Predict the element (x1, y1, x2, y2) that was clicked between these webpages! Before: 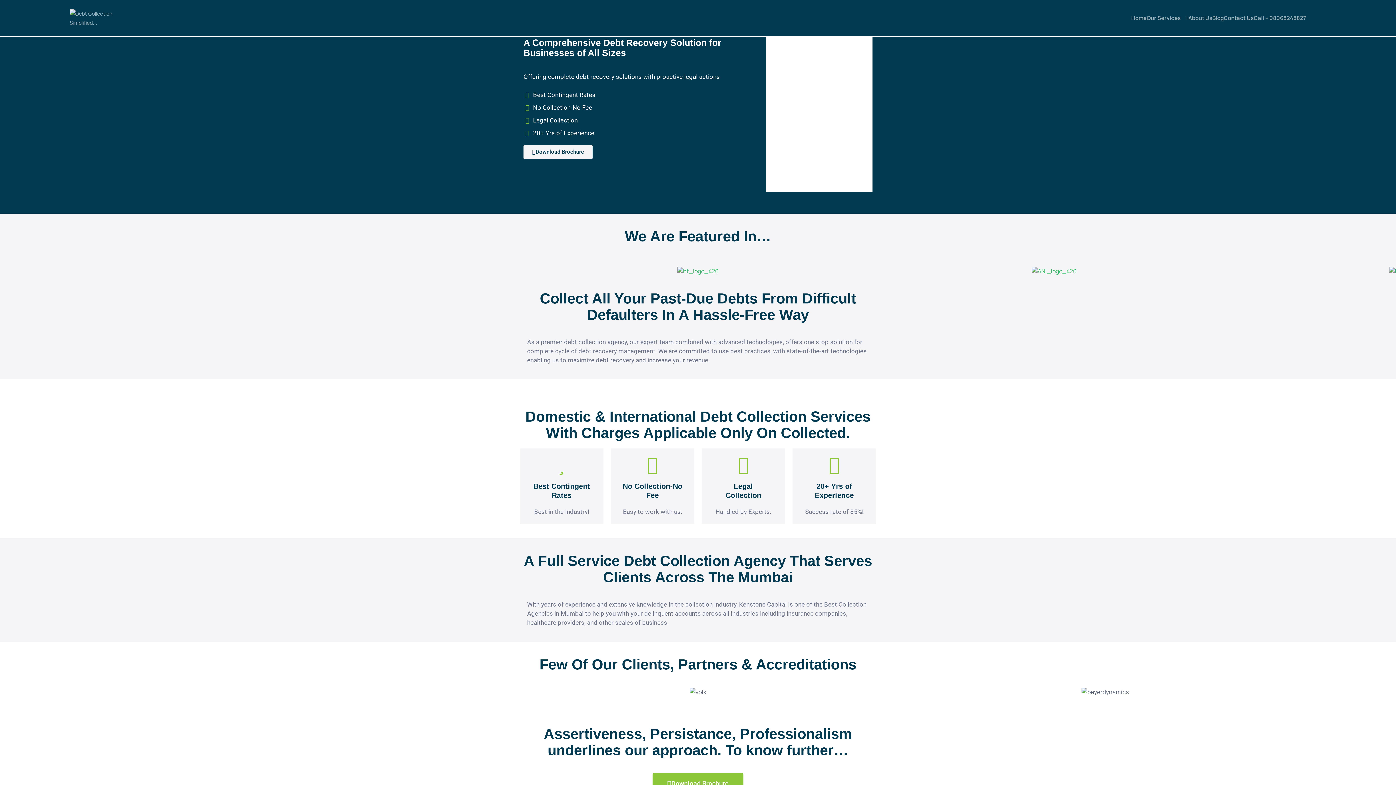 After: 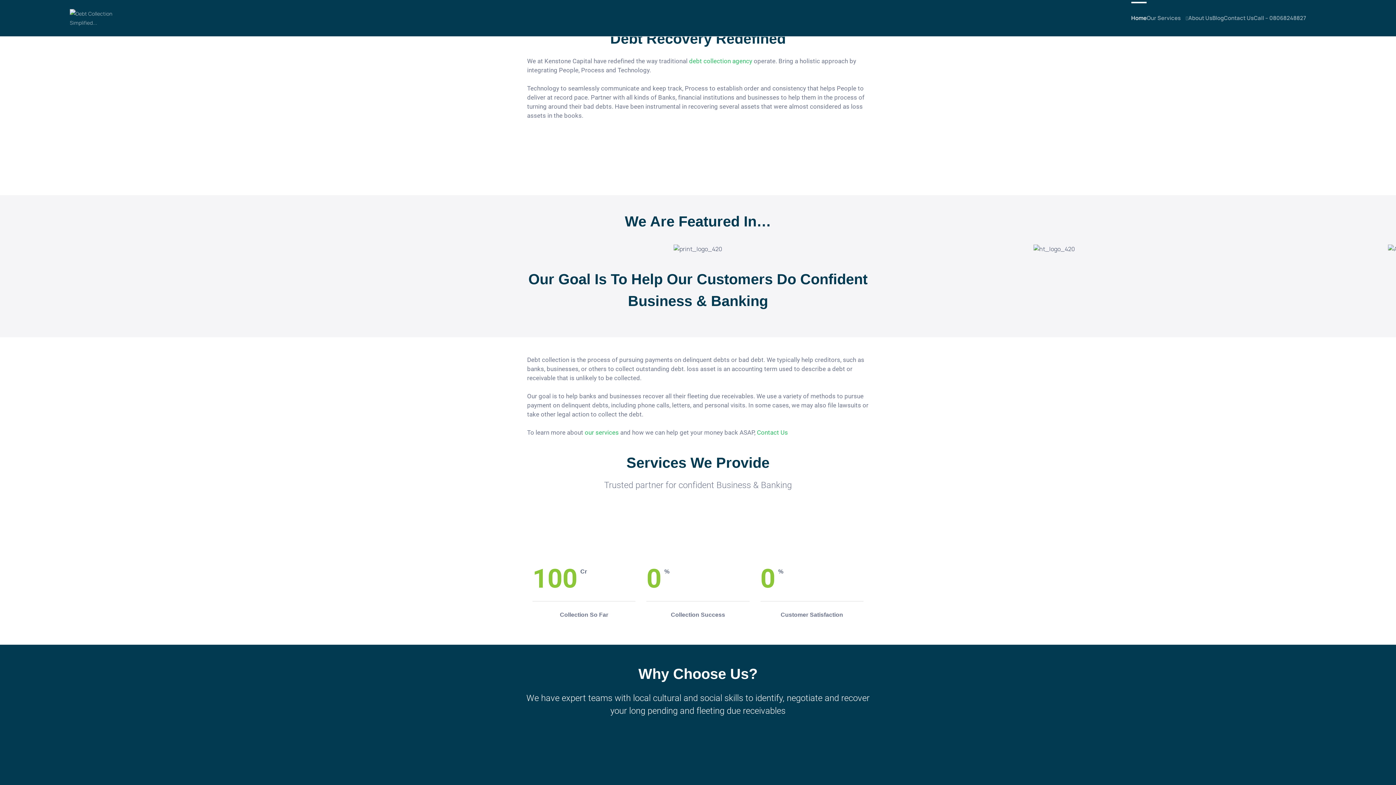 Action: bbox: (69, 9, 140, 27)